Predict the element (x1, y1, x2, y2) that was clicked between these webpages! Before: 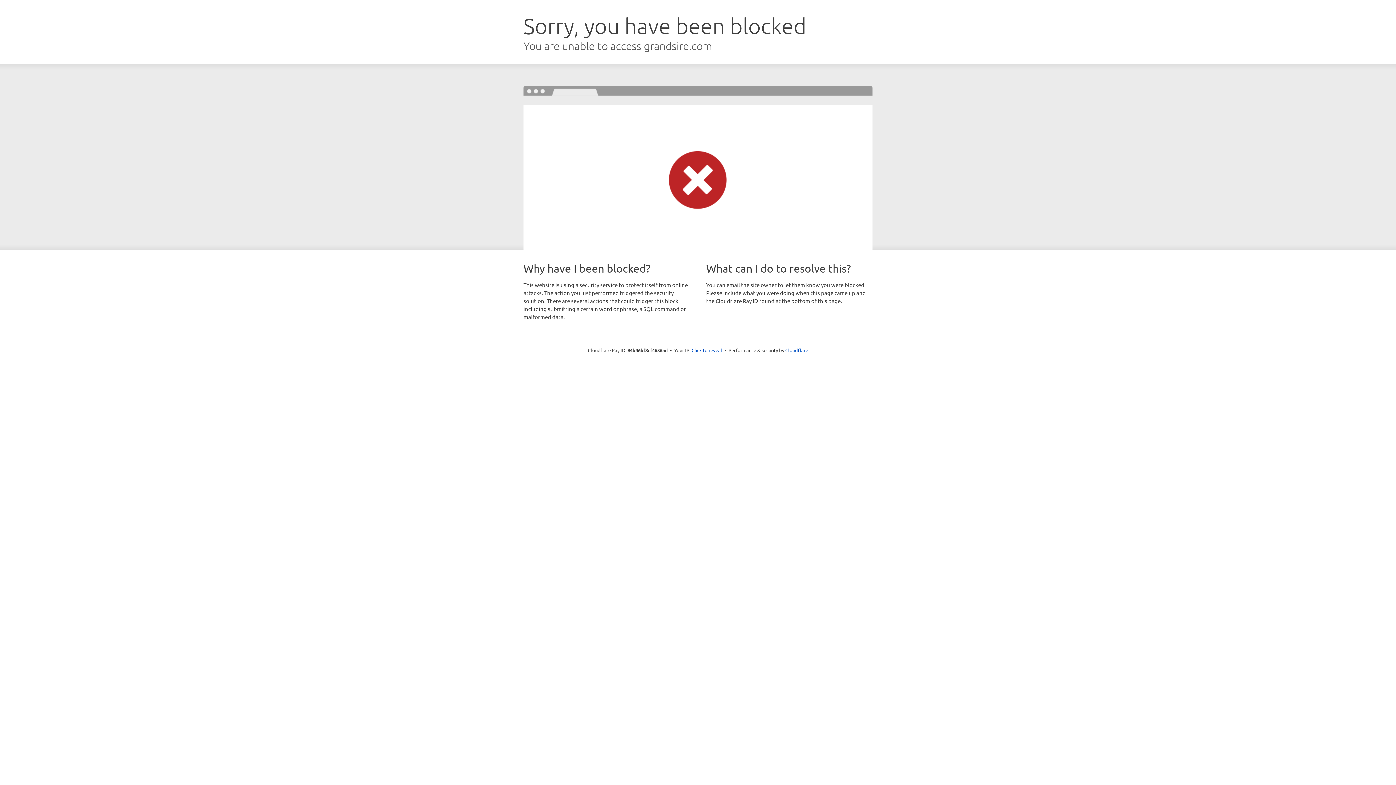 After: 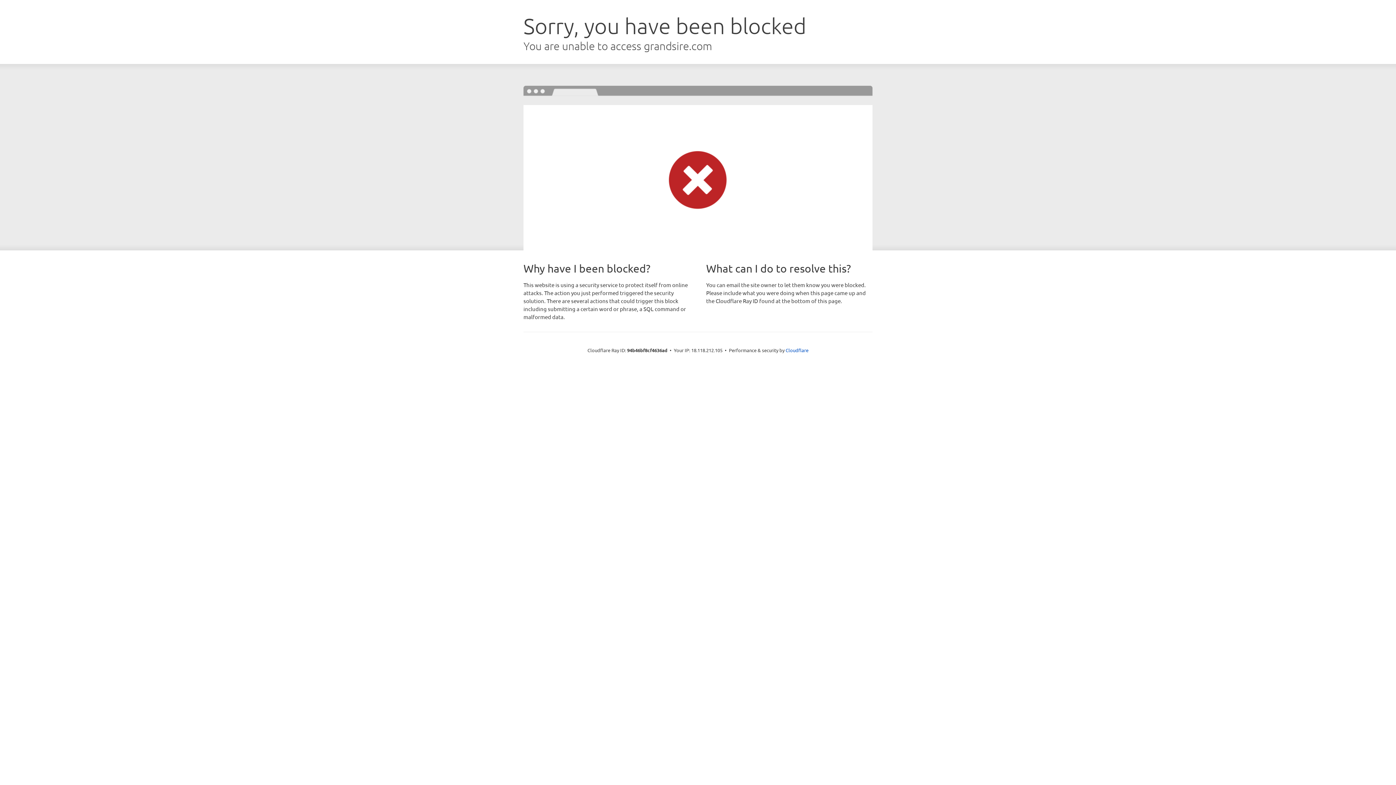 Action: label: Click to reveal bbox: (691, 346, 722, 353)